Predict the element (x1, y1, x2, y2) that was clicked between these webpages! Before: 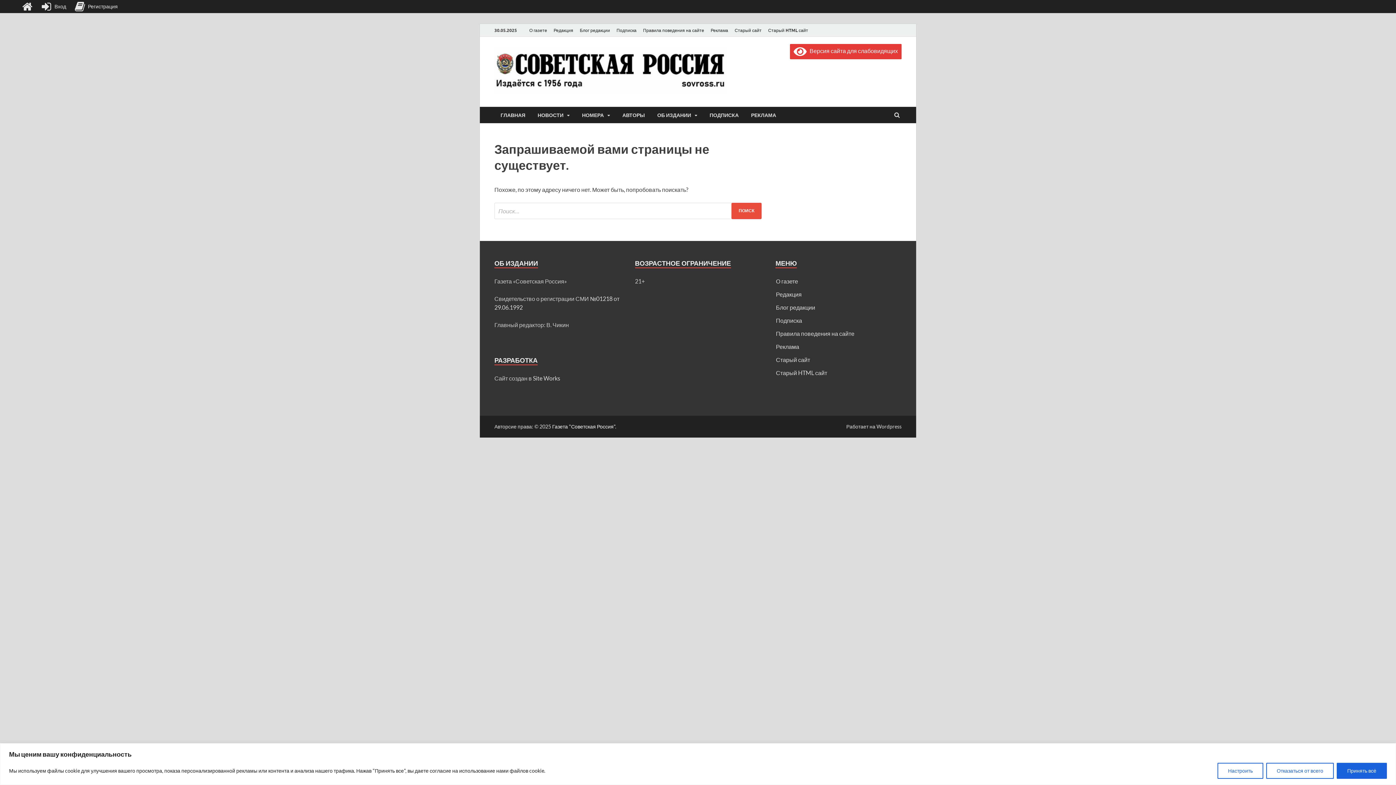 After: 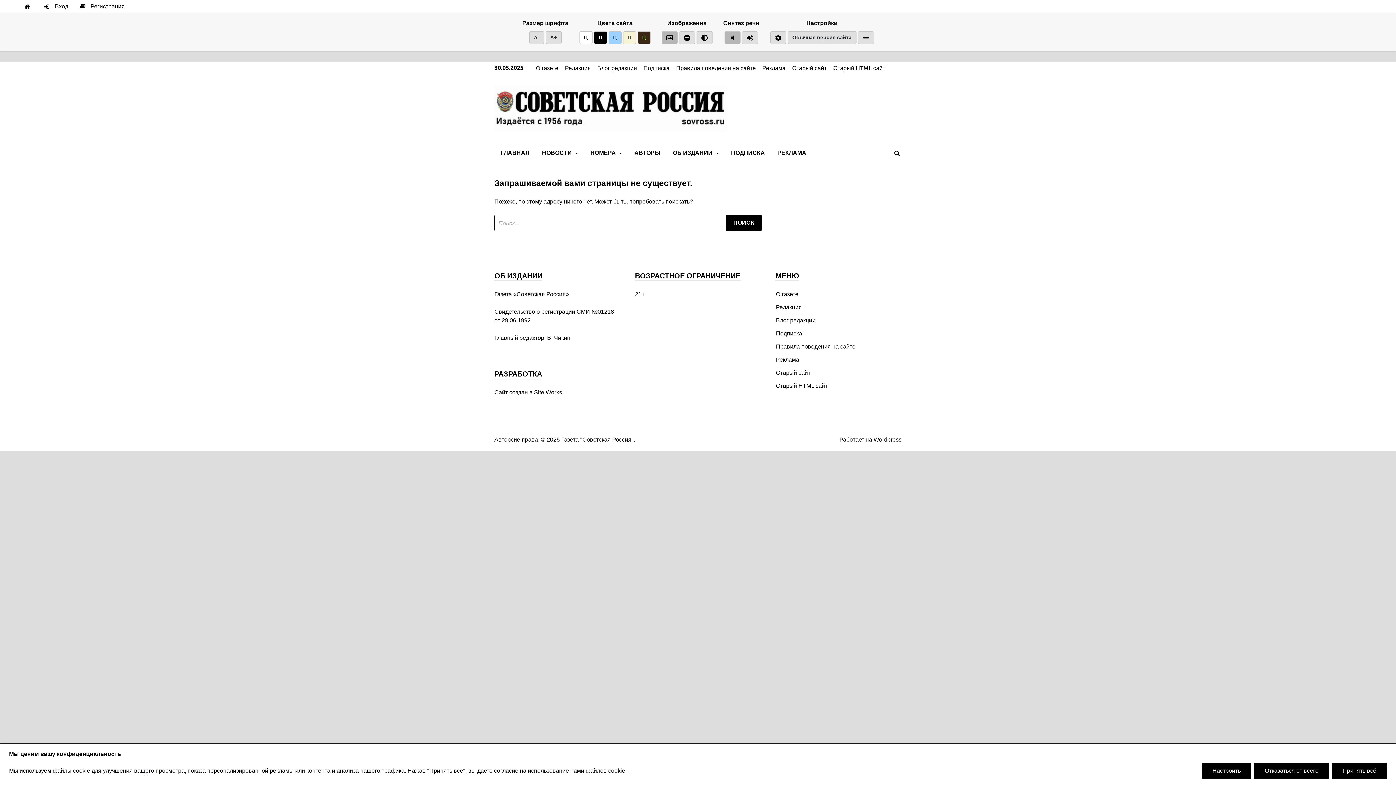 Action: label:  Версия сайта для слабовидящих bbox: (793, 47, 898, 54)